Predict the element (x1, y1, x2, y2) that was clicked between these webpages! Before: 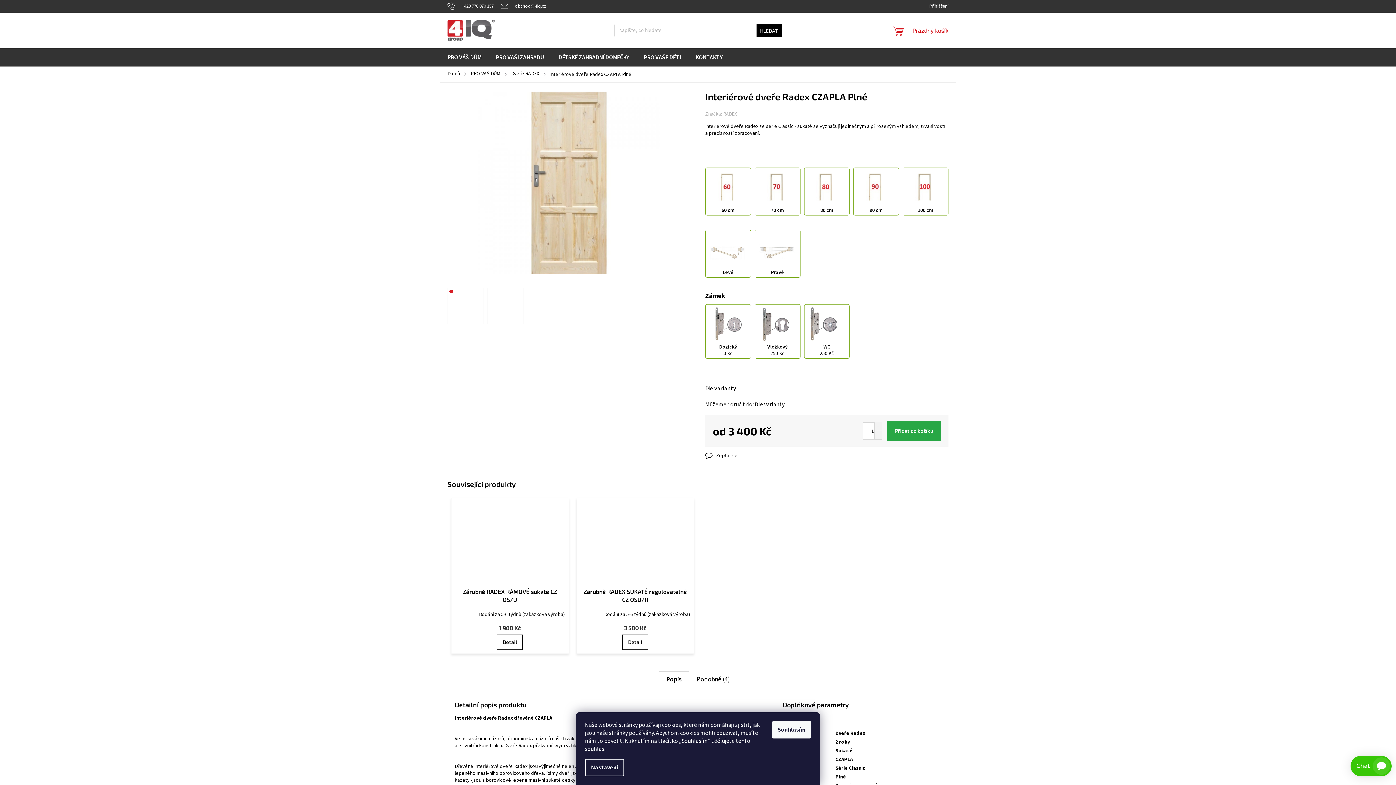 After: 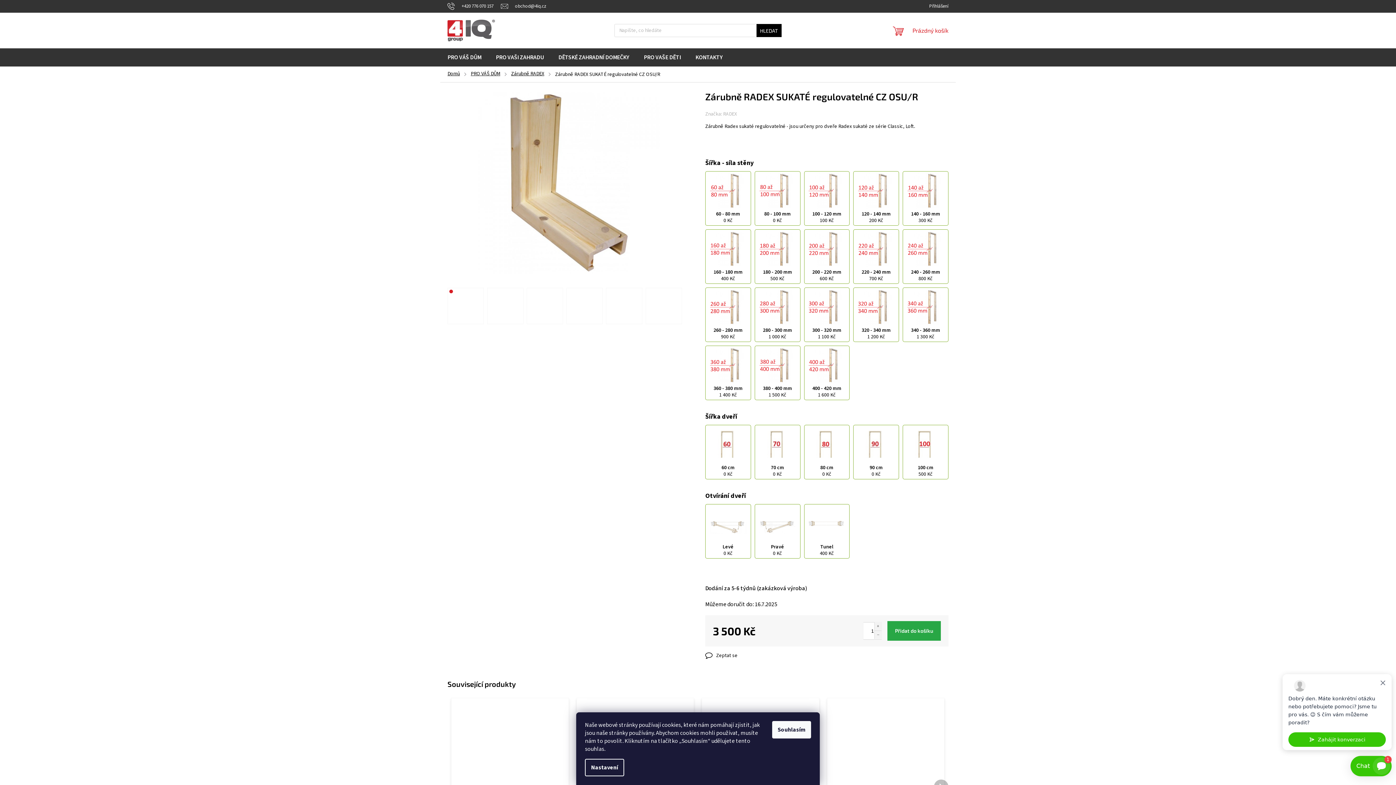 Action: bbox: (580, 502, 690, 584)